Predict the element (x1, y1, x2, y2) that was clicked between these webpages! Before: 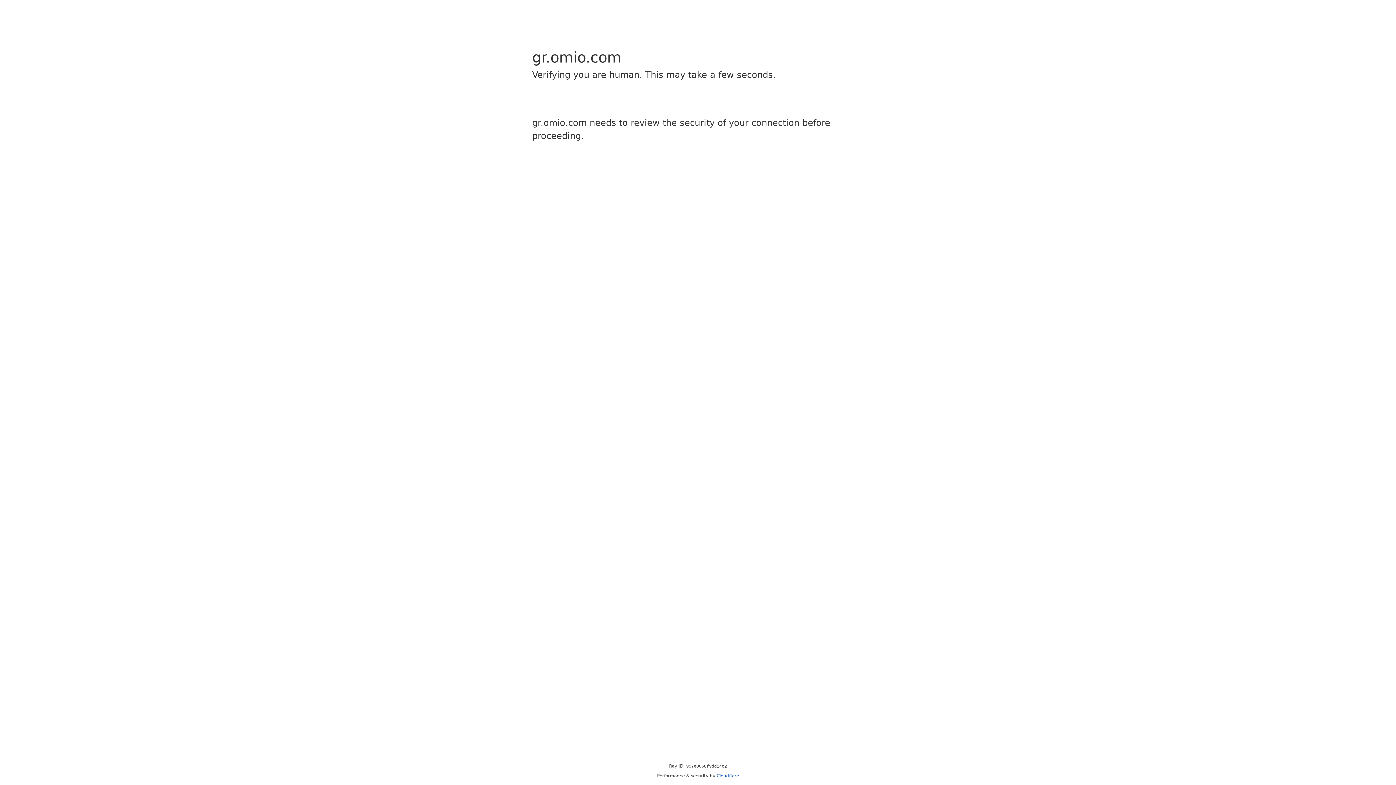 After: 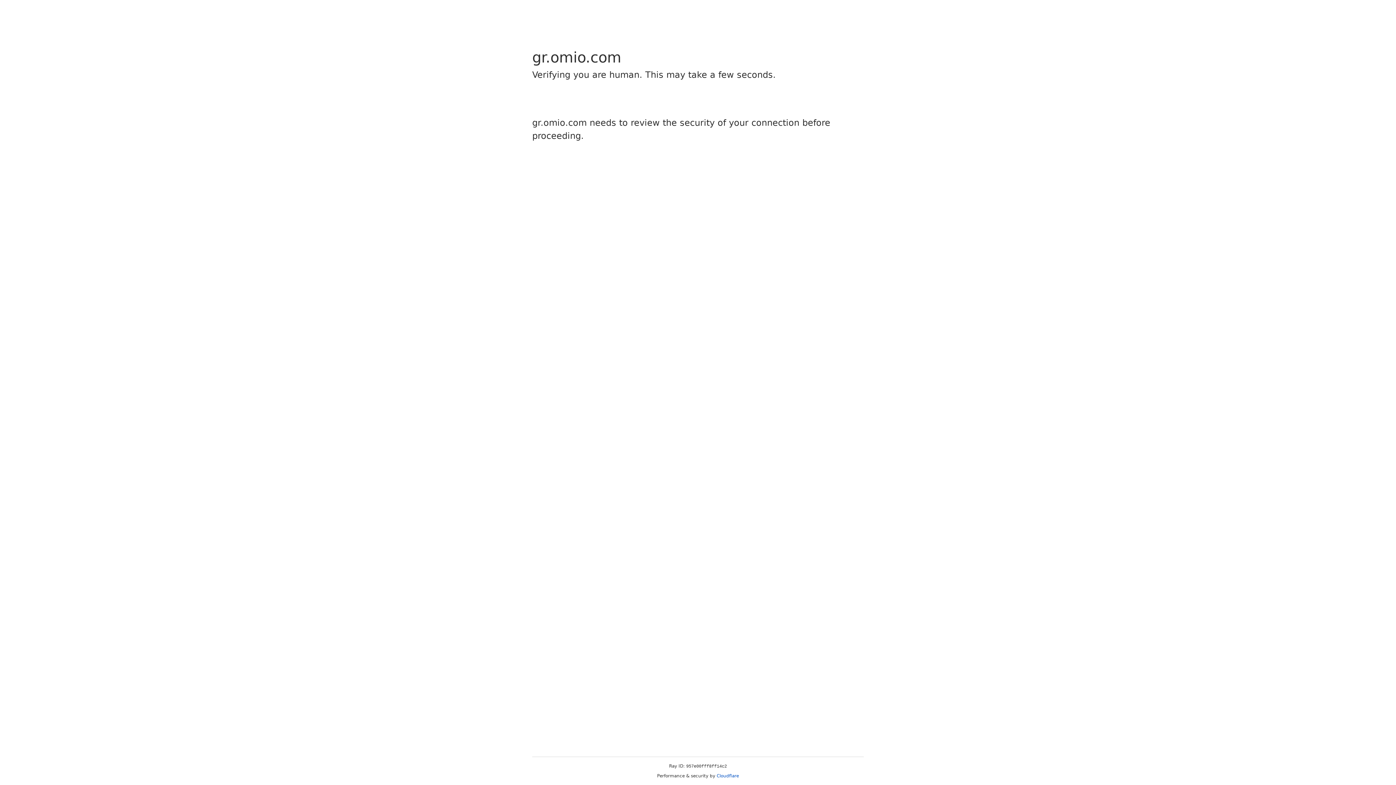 Action: bbox: (716, 773, 739, 778) label: Cloudflare